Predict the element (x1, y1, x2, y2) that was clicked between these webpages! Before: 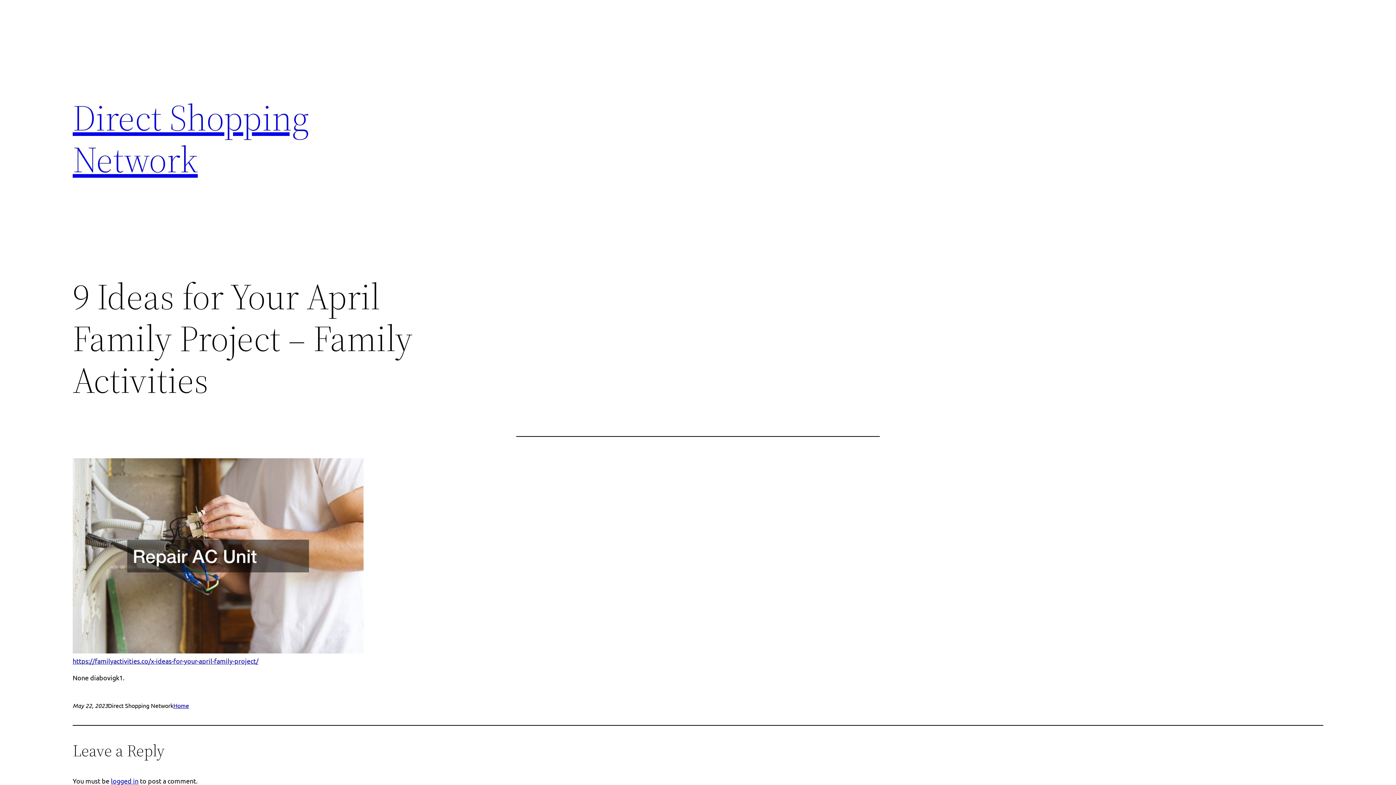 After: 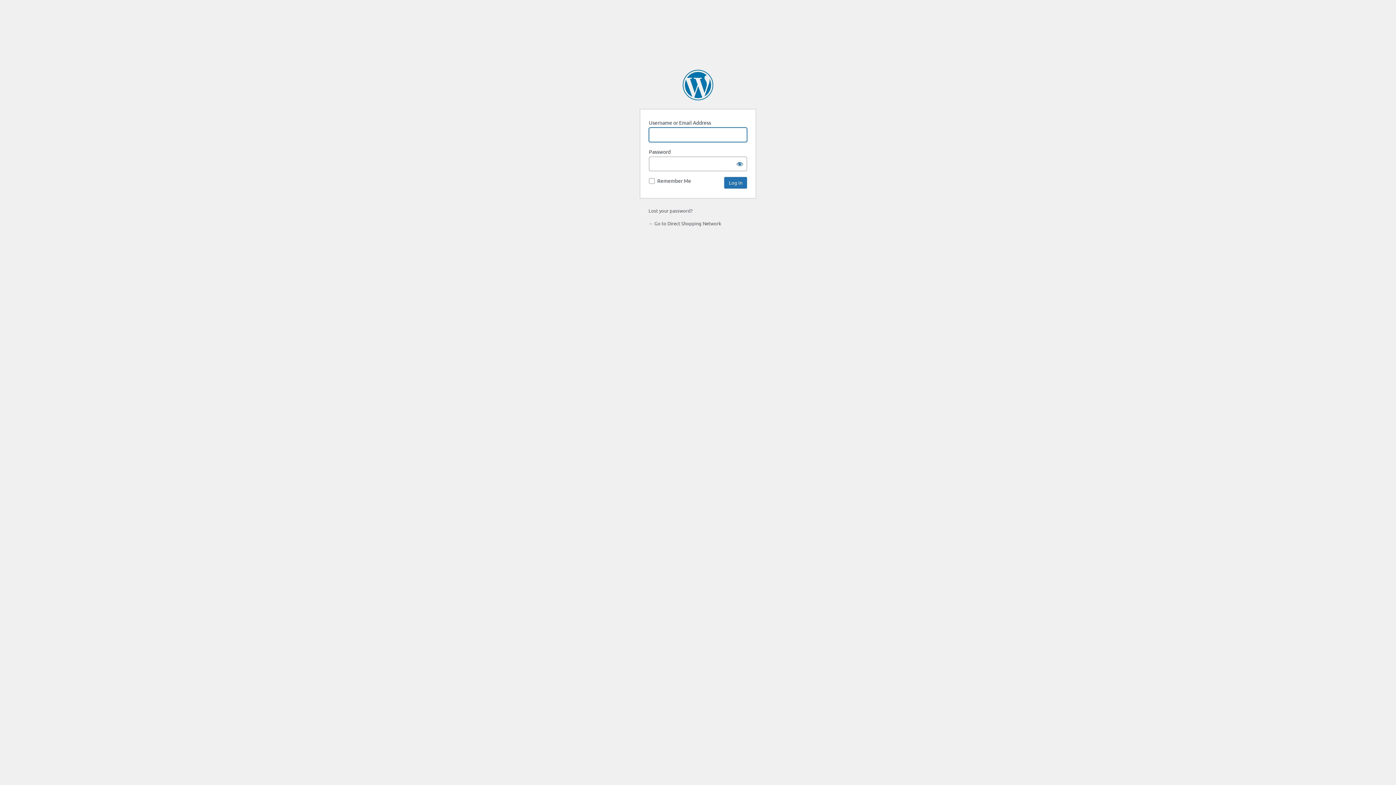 Action: bbox: (110, 777, 138, 785) label: logged in